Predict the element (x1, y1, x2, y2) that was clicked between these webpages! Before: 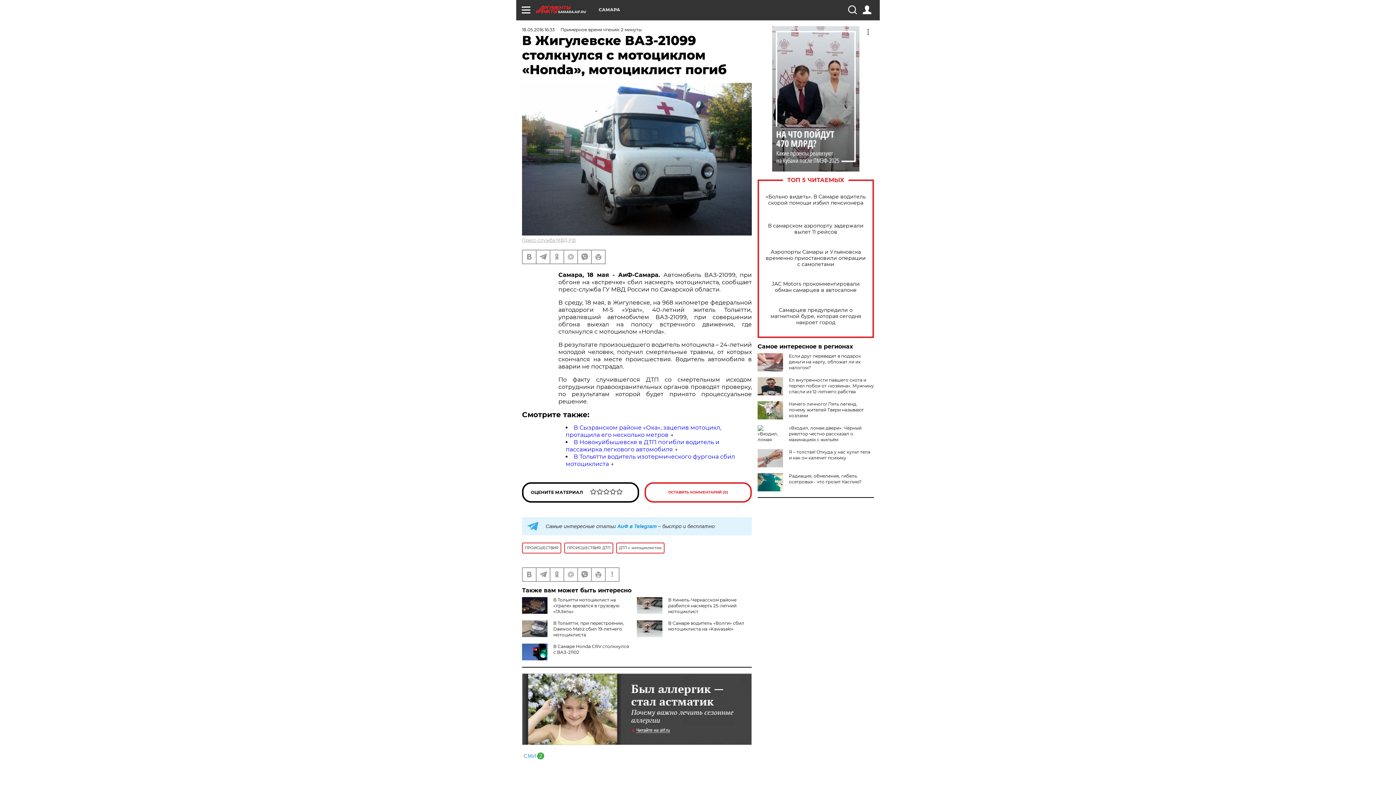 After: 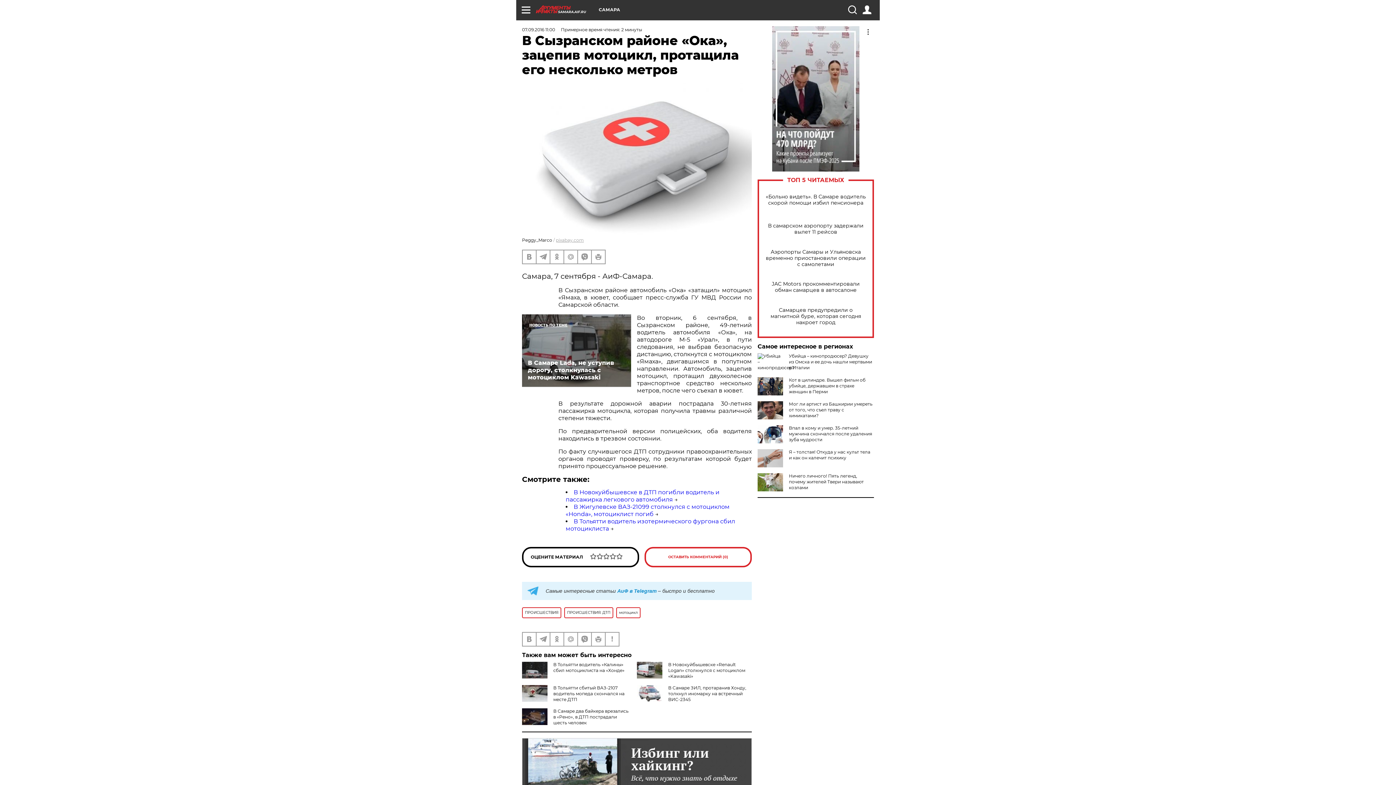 Action: label: В Сызранском районе «Ока», зацепив мотоцикл, протащила его несколько метров bbox: (565, 424, 721, 438)